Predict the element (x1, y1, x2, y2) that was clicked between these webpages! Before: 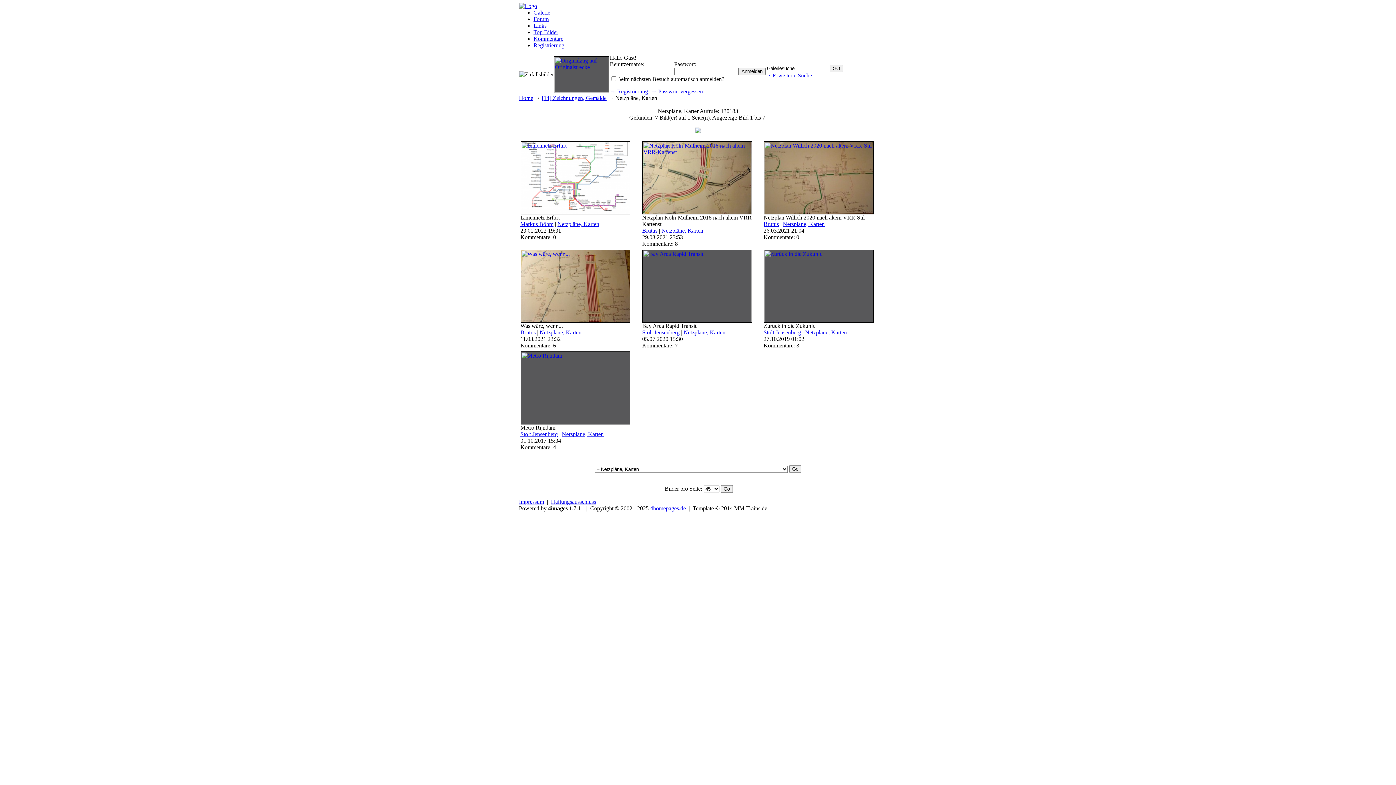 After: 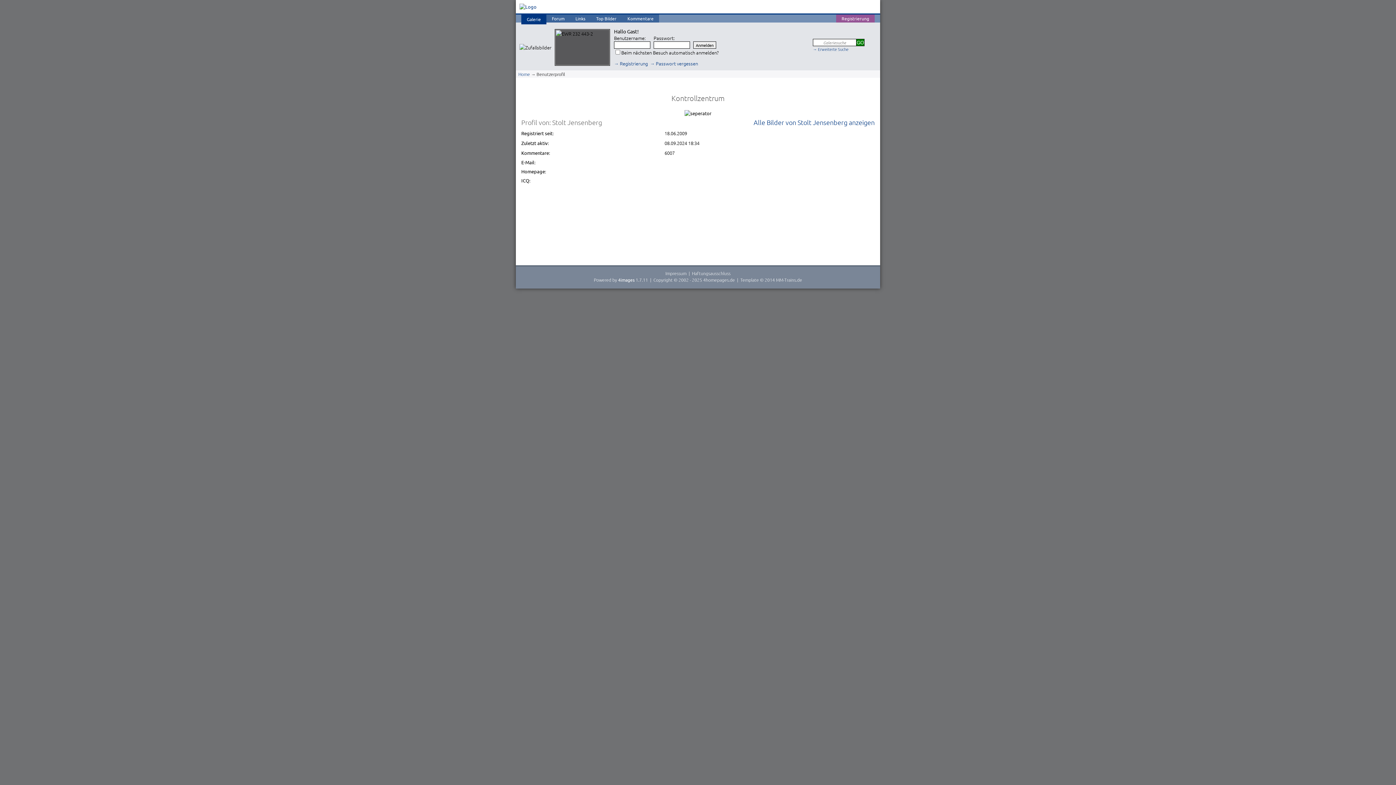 Action: label: Stolt Jensenberg bbox: (520, 431, 558, 437)